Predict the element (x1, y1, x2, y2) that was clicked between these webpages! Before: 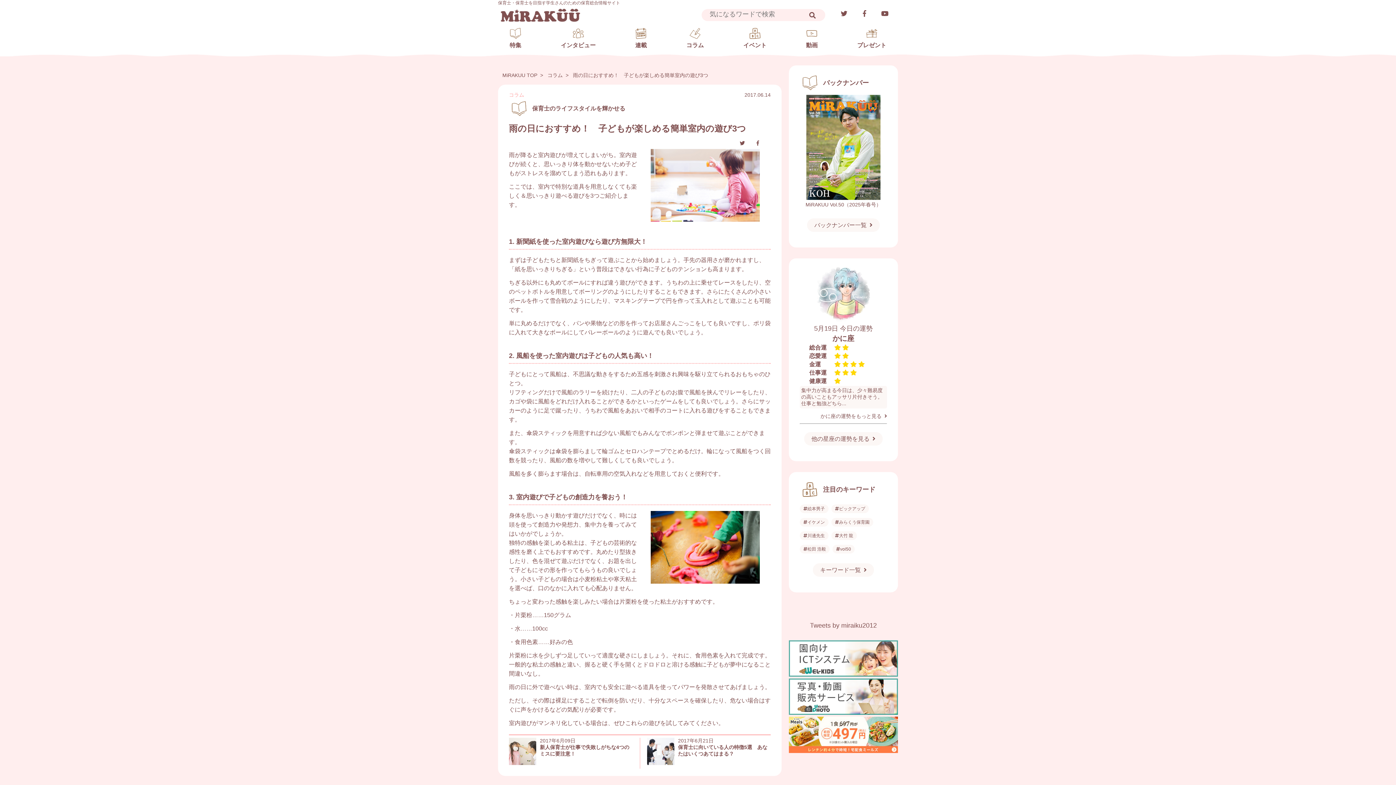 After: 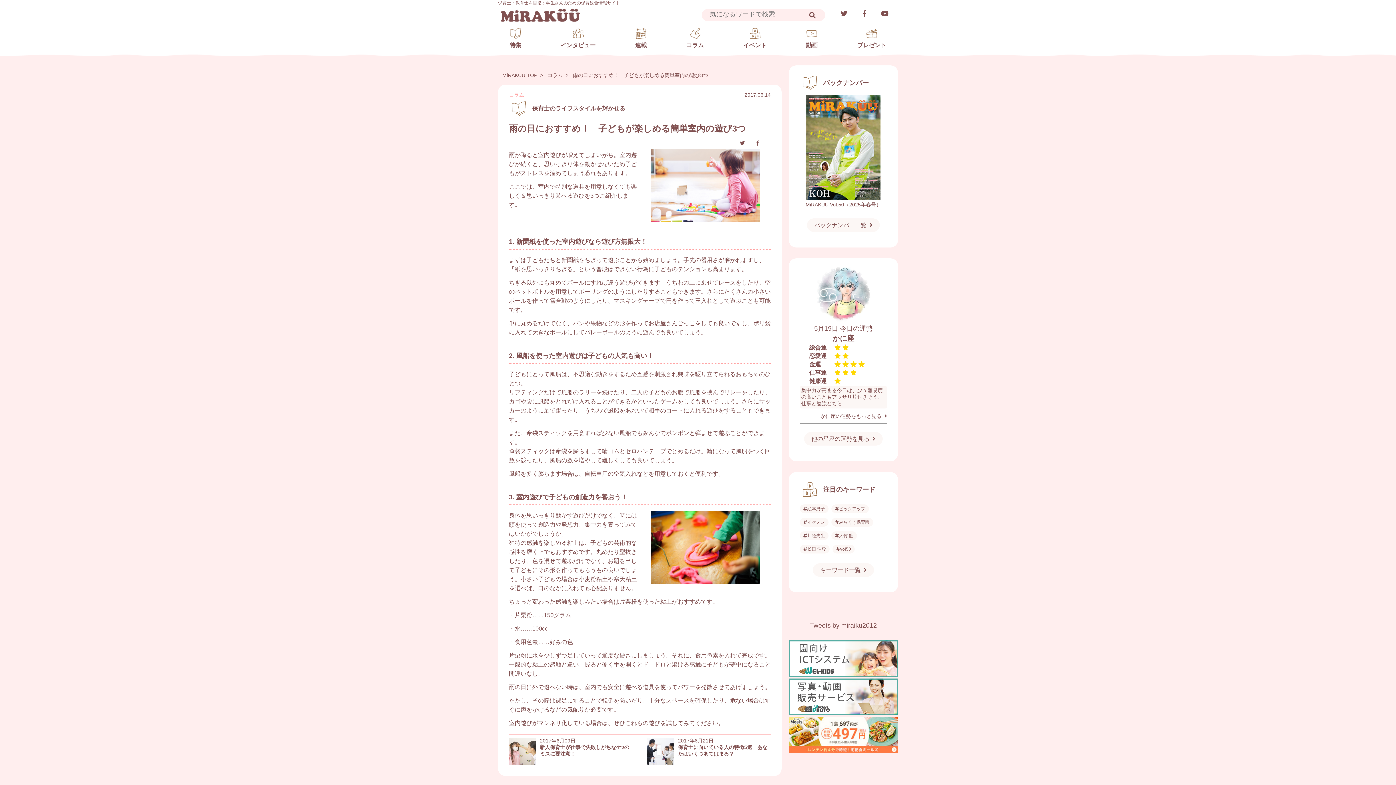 Action: bbox: (789, 678, 898, 717)